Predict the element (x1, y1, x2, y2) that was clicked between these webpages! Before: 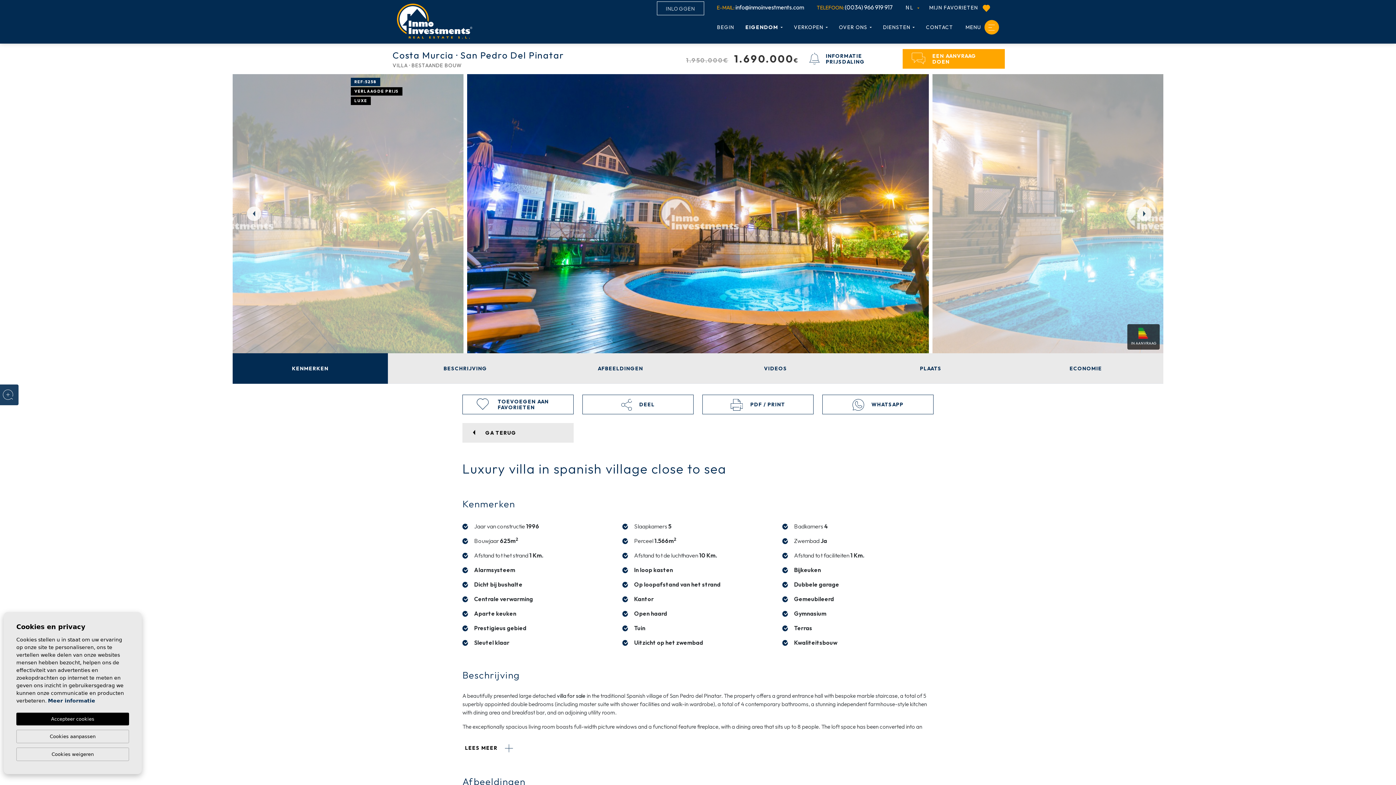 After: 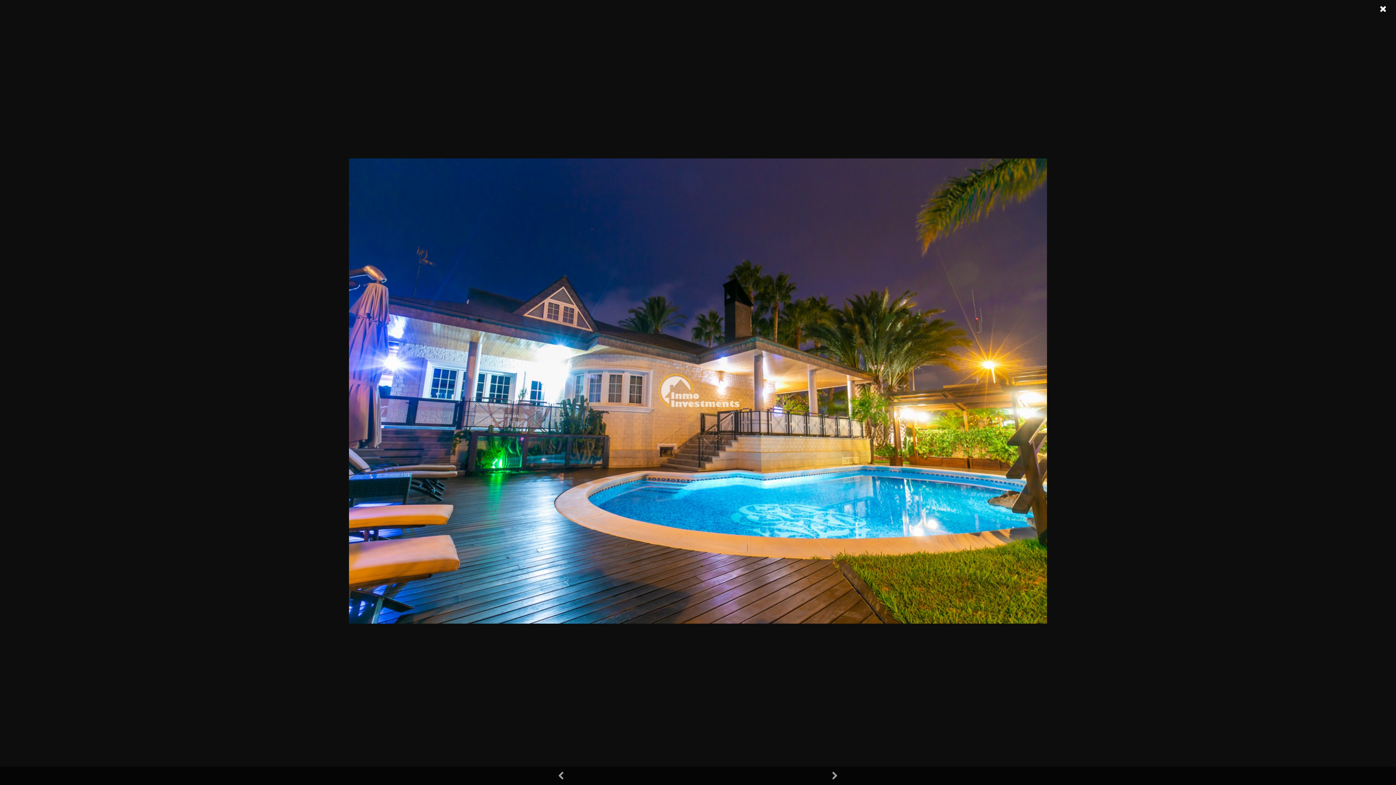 Action: bbox: (467, 74, 929, 353)